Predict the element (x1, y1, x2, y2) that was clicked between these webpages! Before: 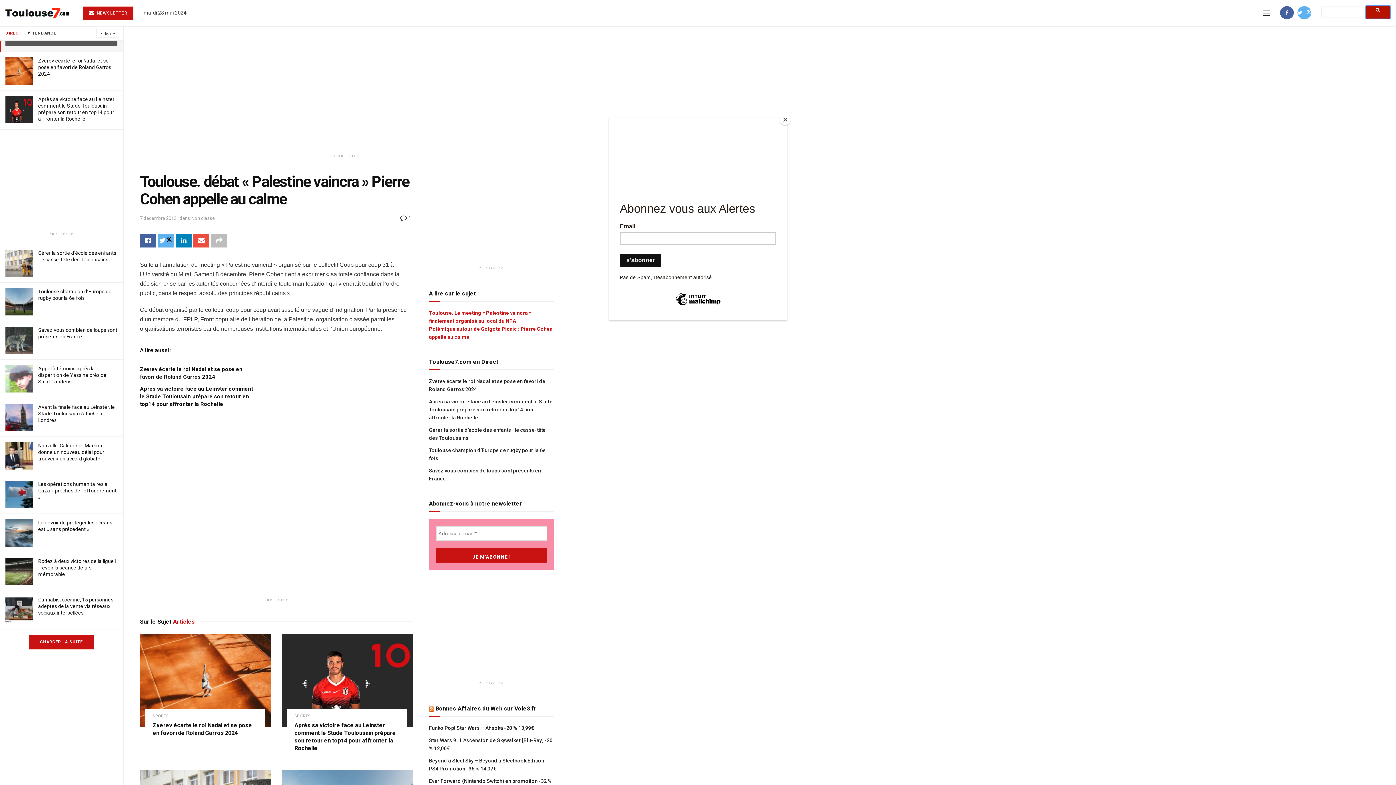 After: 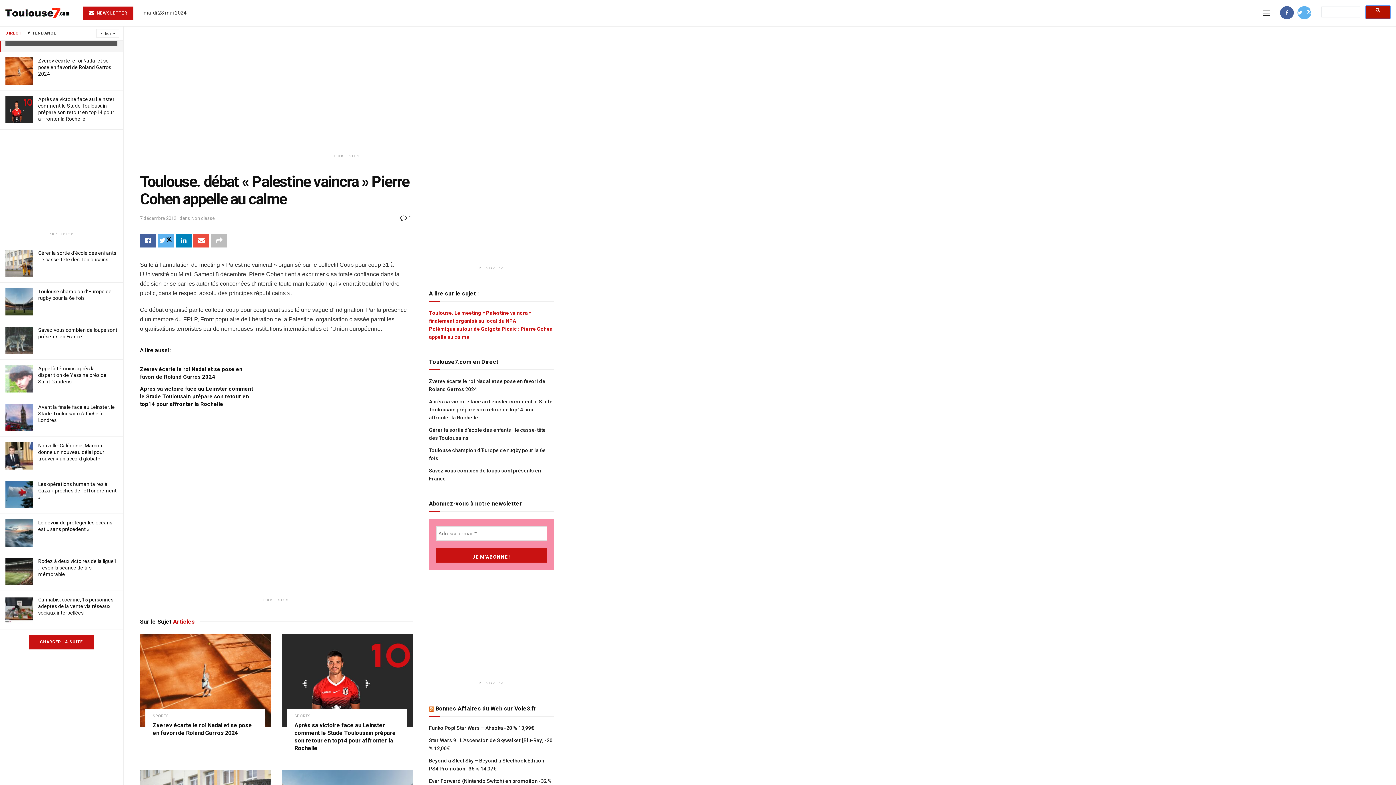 Action: bbox: (780, 114, 790, 125) label: Close